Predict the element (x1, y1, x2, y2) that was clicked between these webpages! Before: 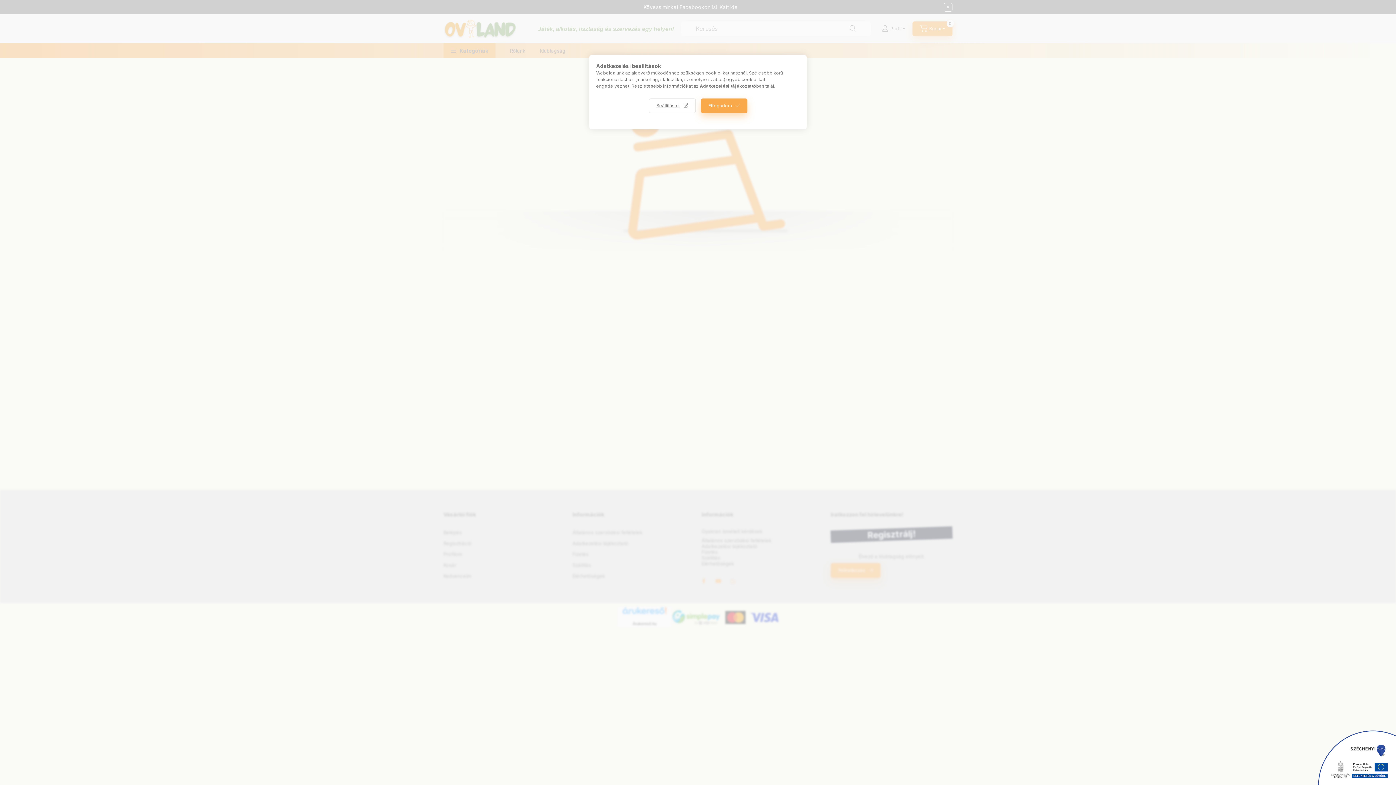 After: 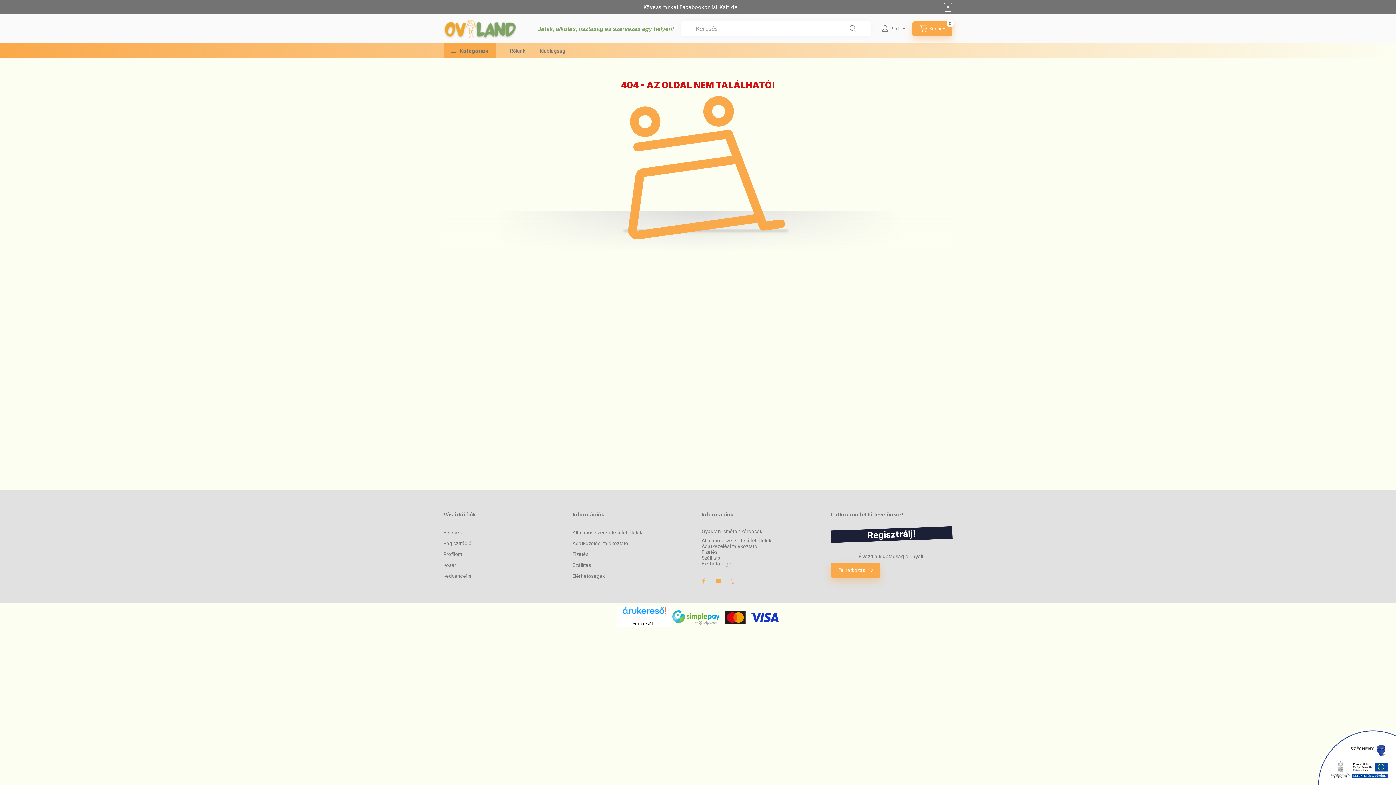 Action: label: Elfogadom bbox: (700, 98, 747, 113)